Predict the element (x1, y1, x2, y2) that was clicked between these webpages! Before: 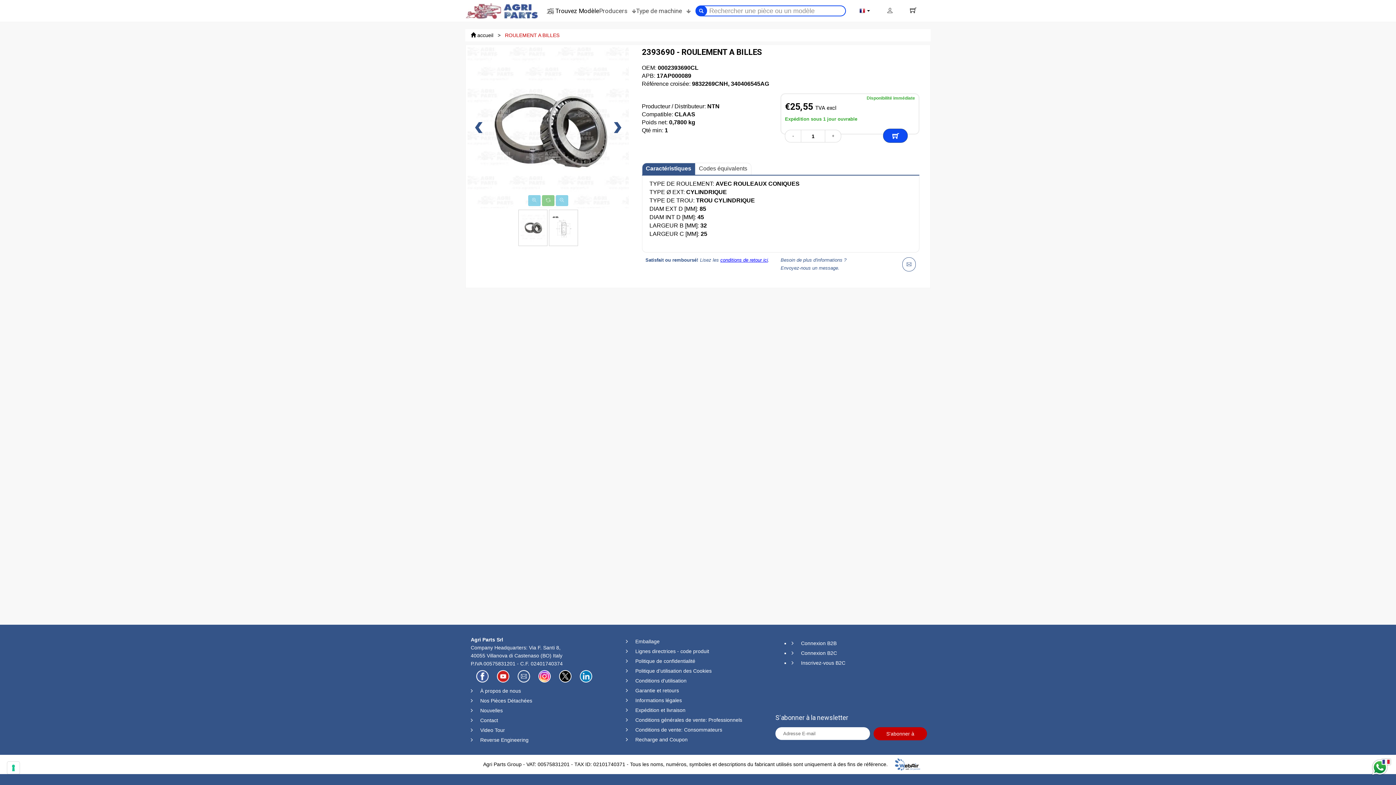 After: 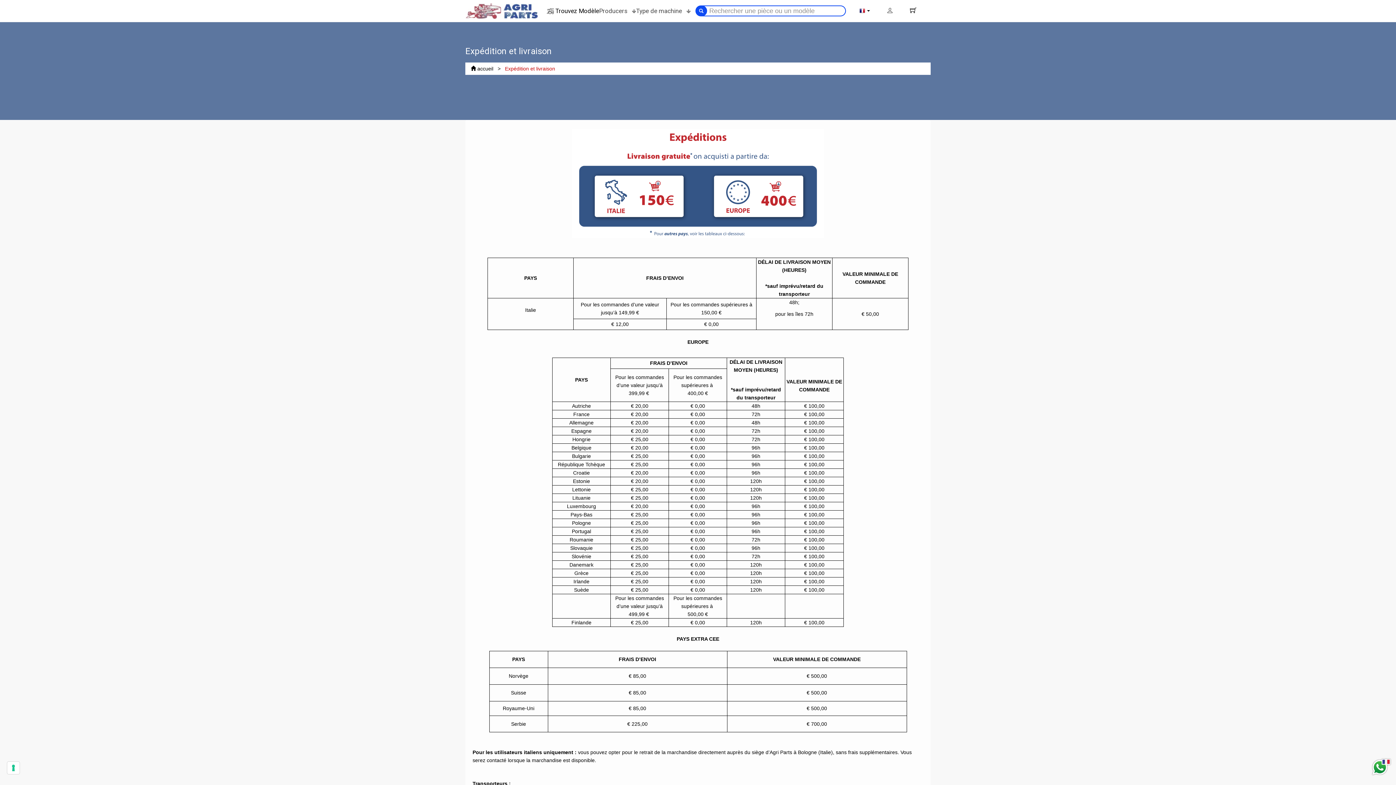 Action: bbox: (626, 707, 685, 713) label: Expédition et livraison